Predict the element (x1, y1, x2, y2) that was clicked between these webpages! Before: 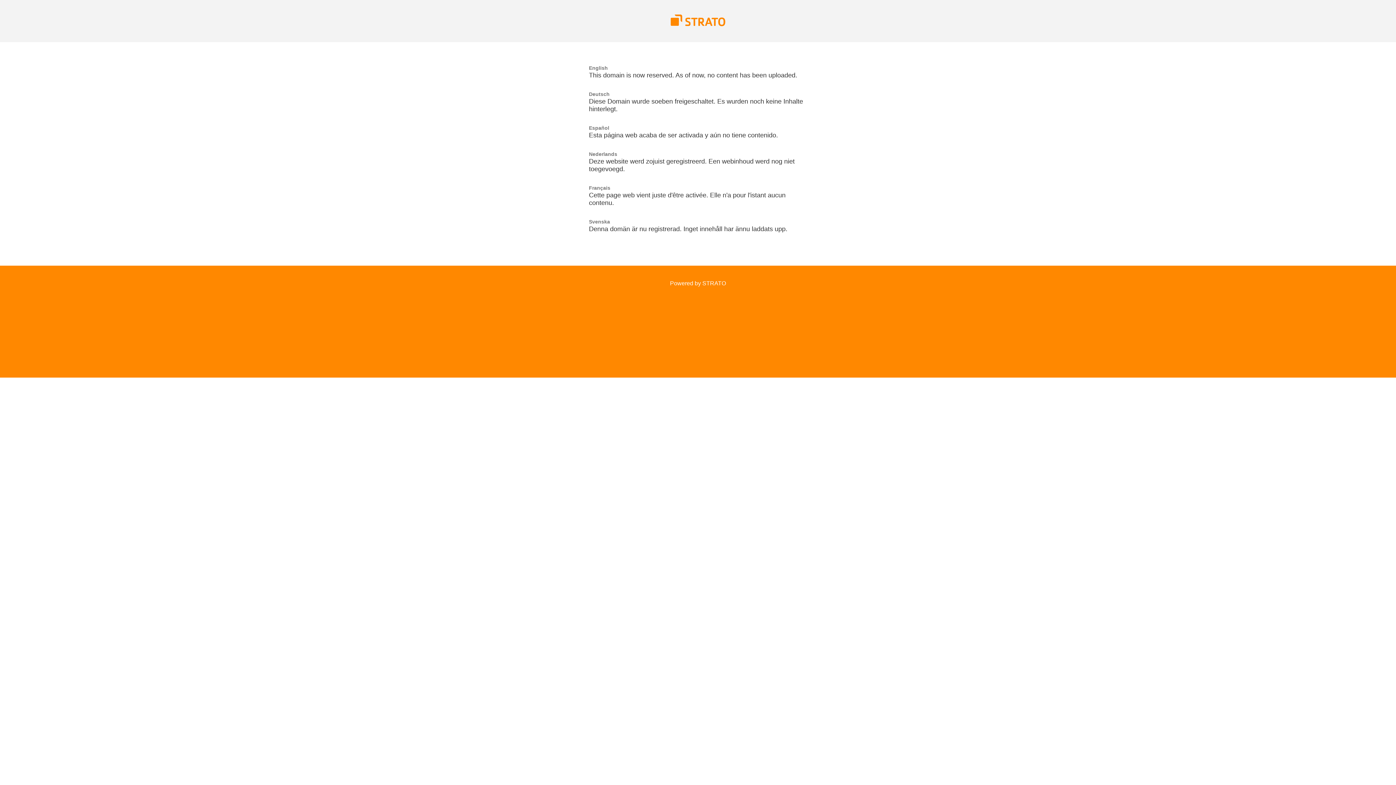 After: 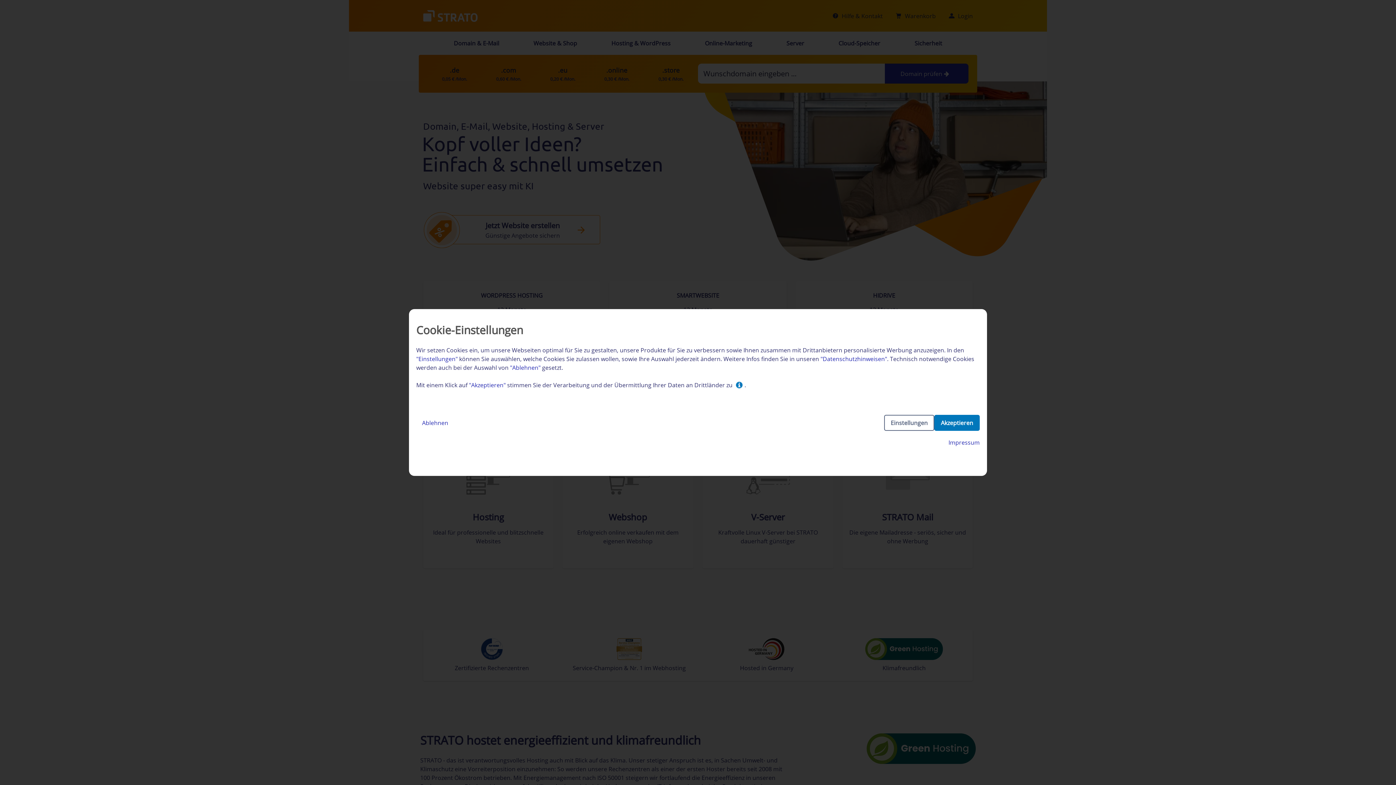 Action: label: Powered by STRATO bbox: (670, 280, 726, 286)